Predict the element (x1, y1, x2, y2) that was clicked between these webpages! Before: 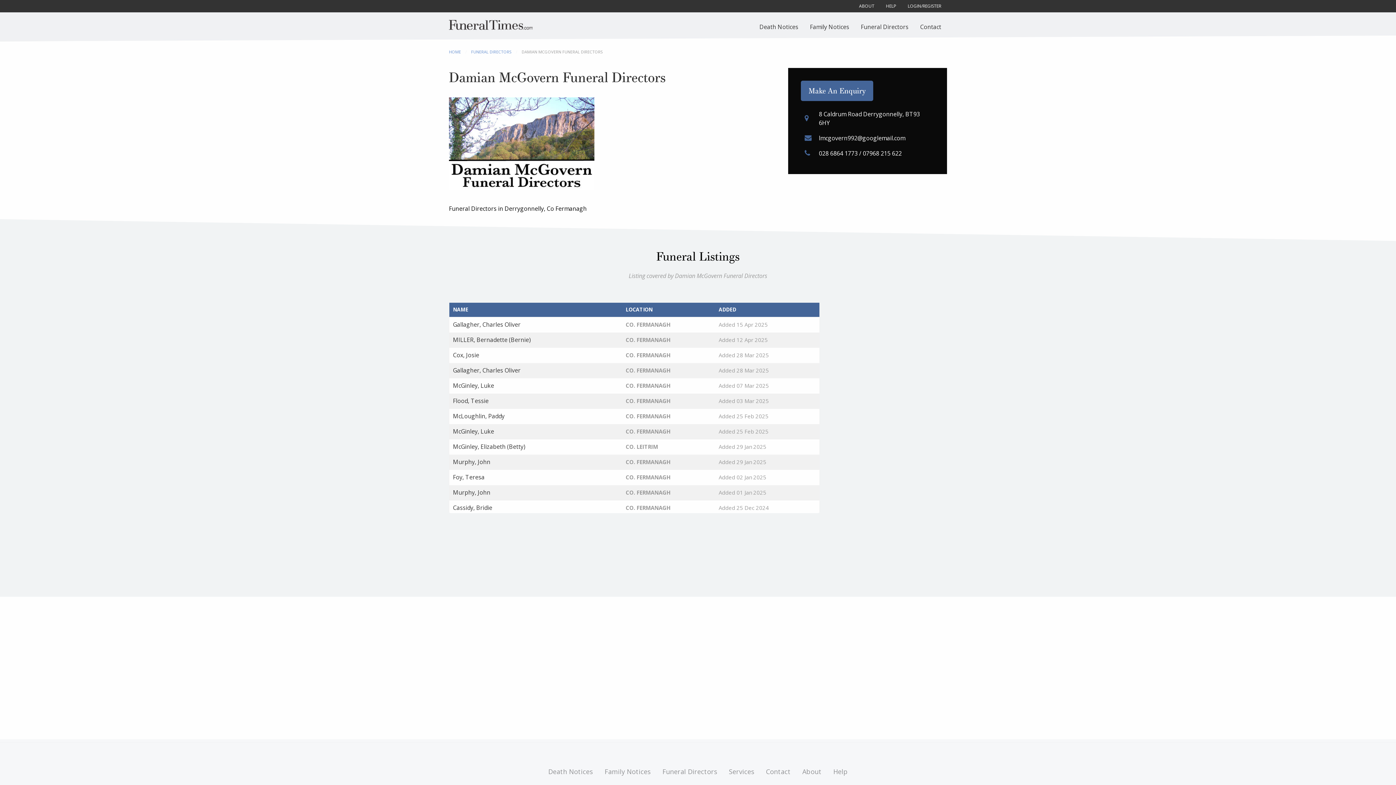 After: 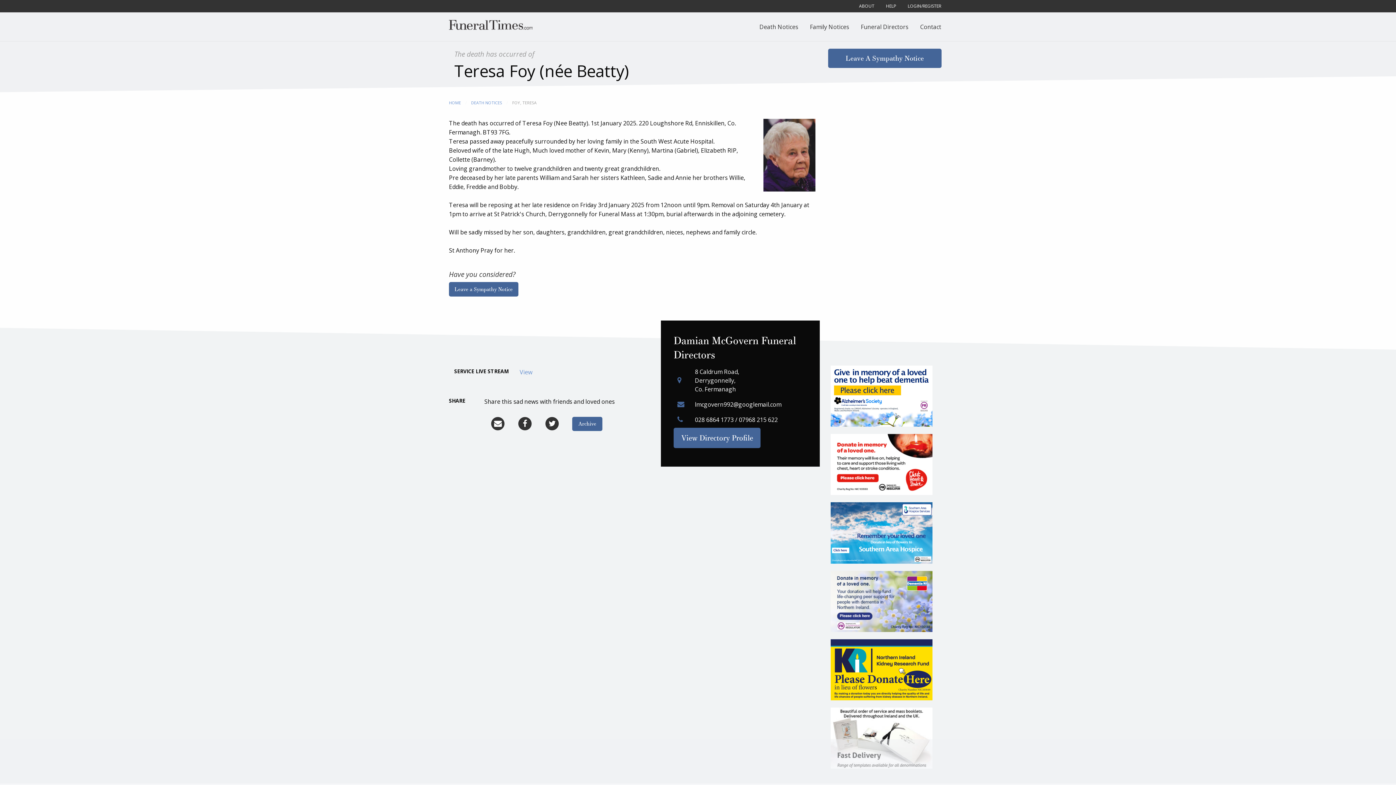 Action: label: Foy, Teresa bbox: (453, 472, 618, 481)